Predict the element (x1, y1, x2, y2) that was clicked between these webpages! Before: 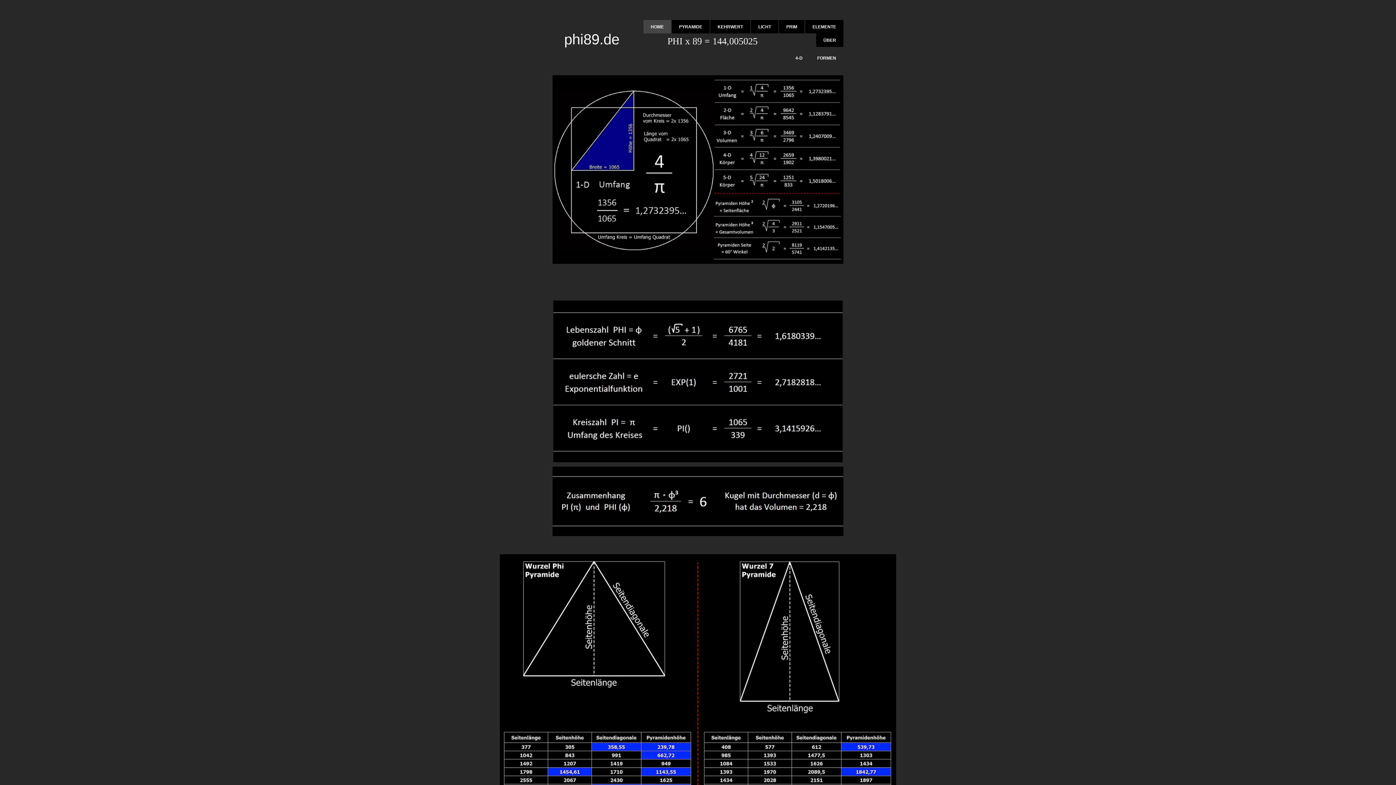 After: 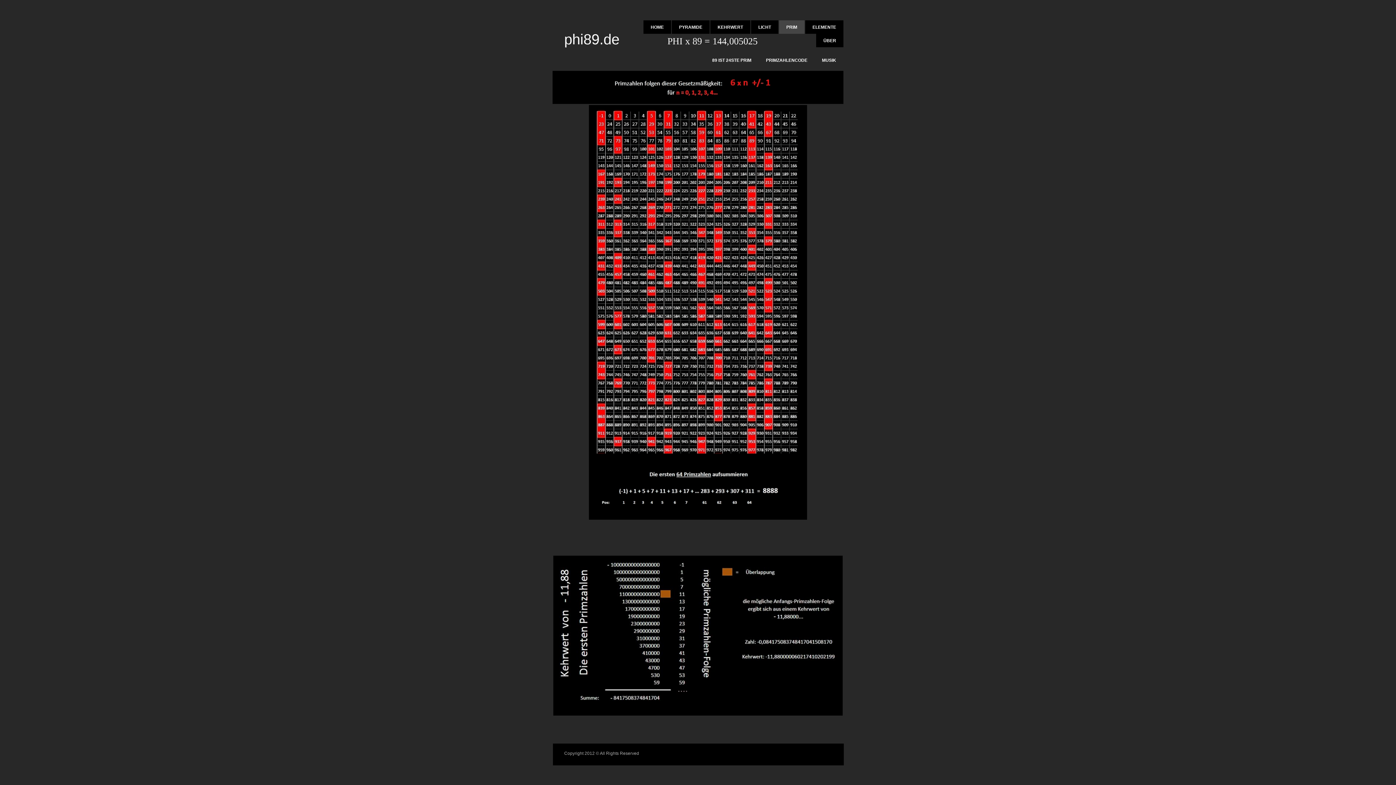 Action: label: PRIM bbox: (779, 20, 804, 33)